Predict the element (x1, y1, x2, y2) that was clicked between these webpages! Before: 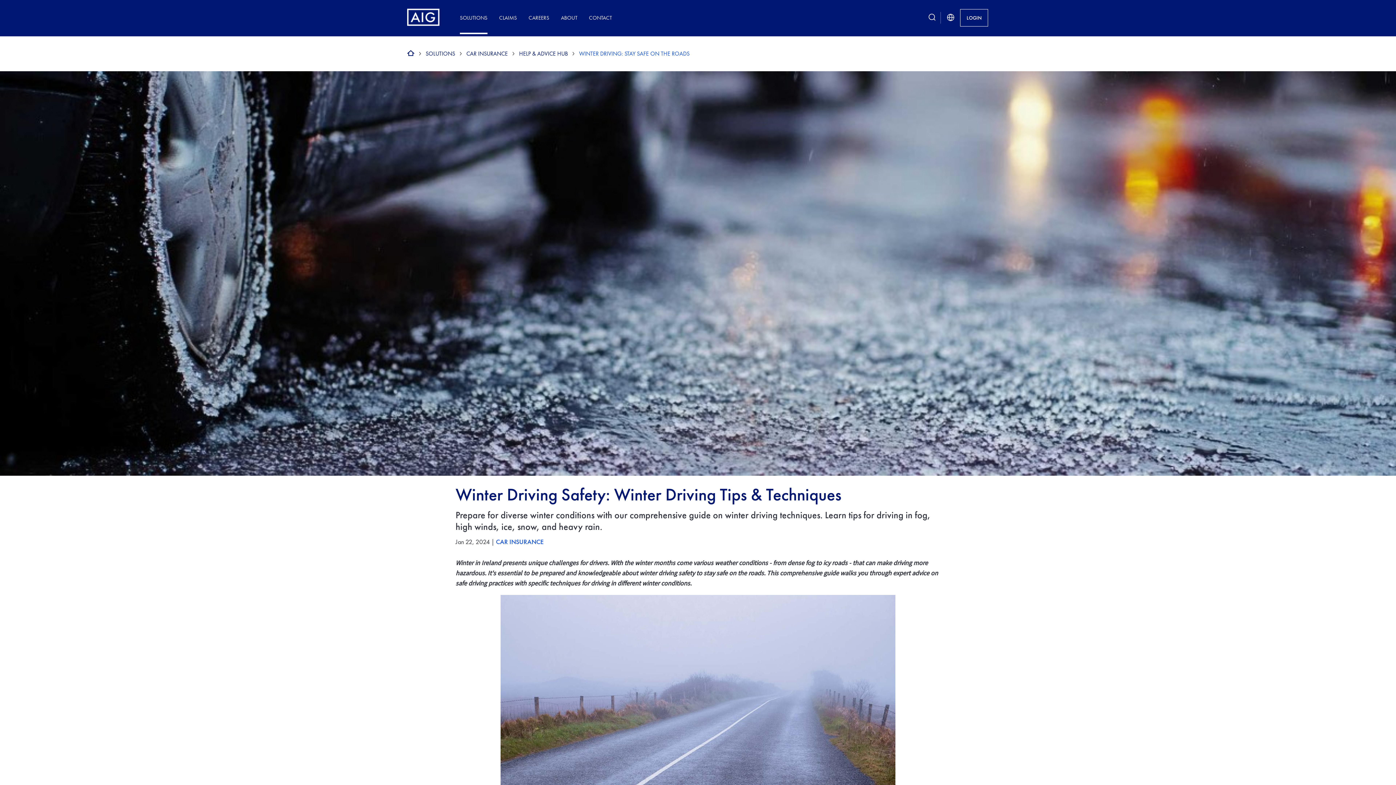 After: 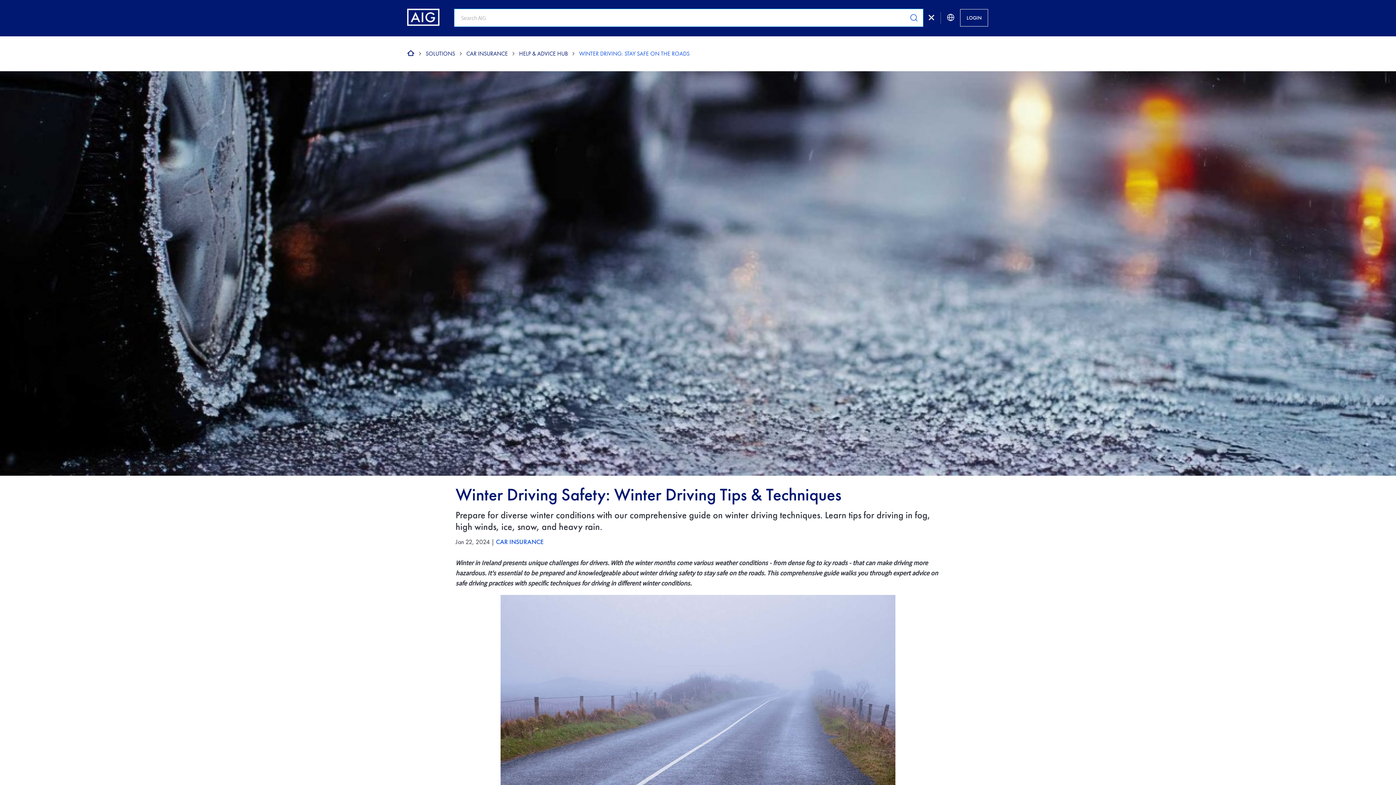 Action: label: search button bbox: (924, 6, 940, 28)